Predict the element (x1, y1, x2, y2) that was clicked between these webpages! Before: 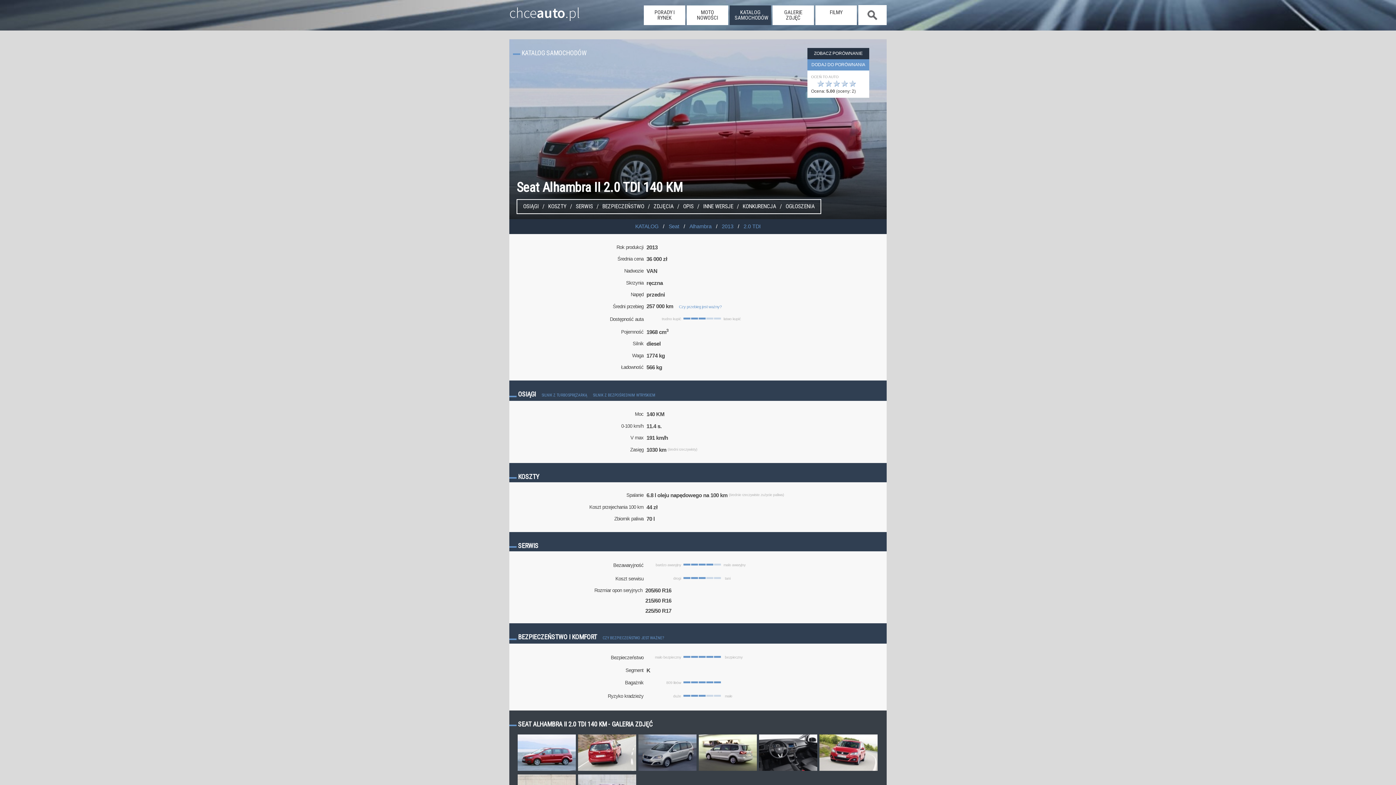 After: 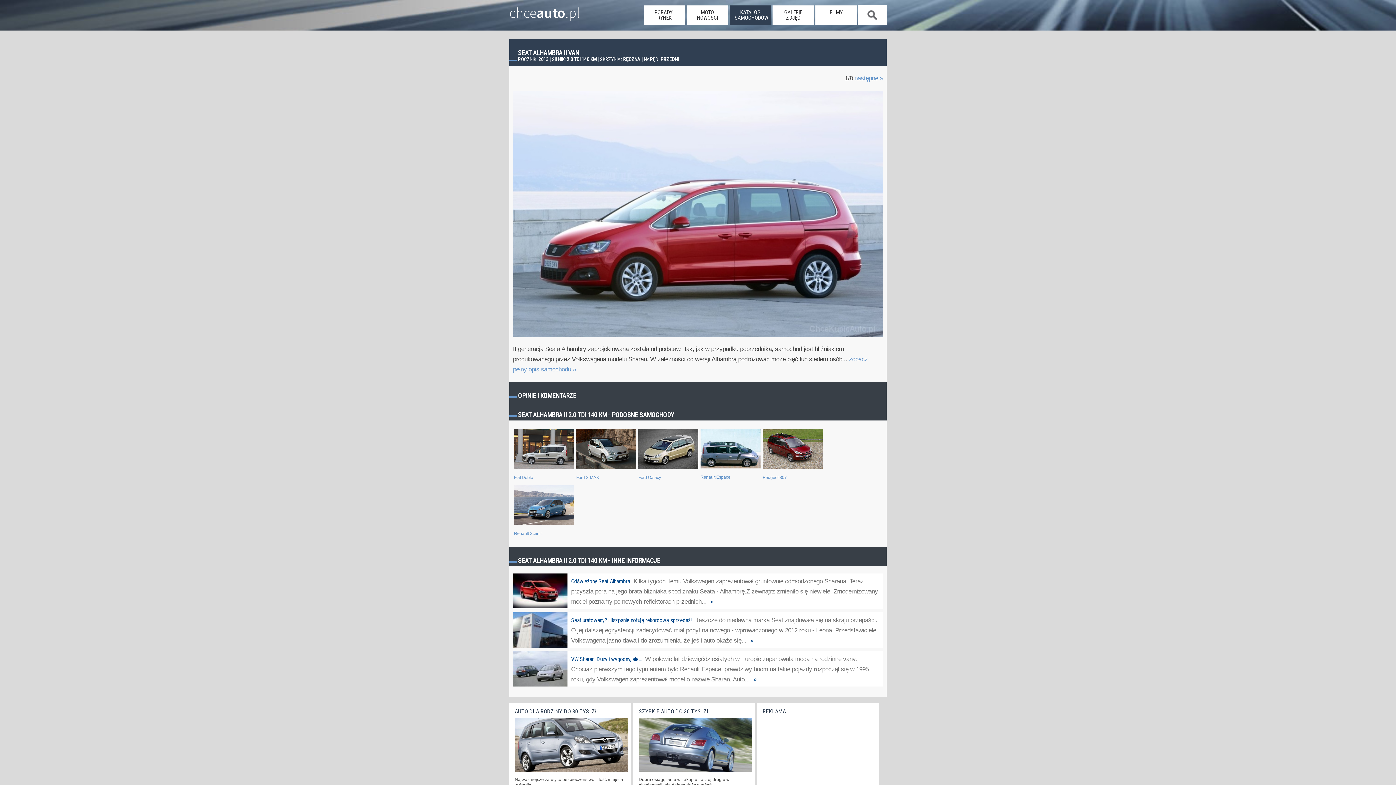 Action: bbox: (516, 768, 577, 773)